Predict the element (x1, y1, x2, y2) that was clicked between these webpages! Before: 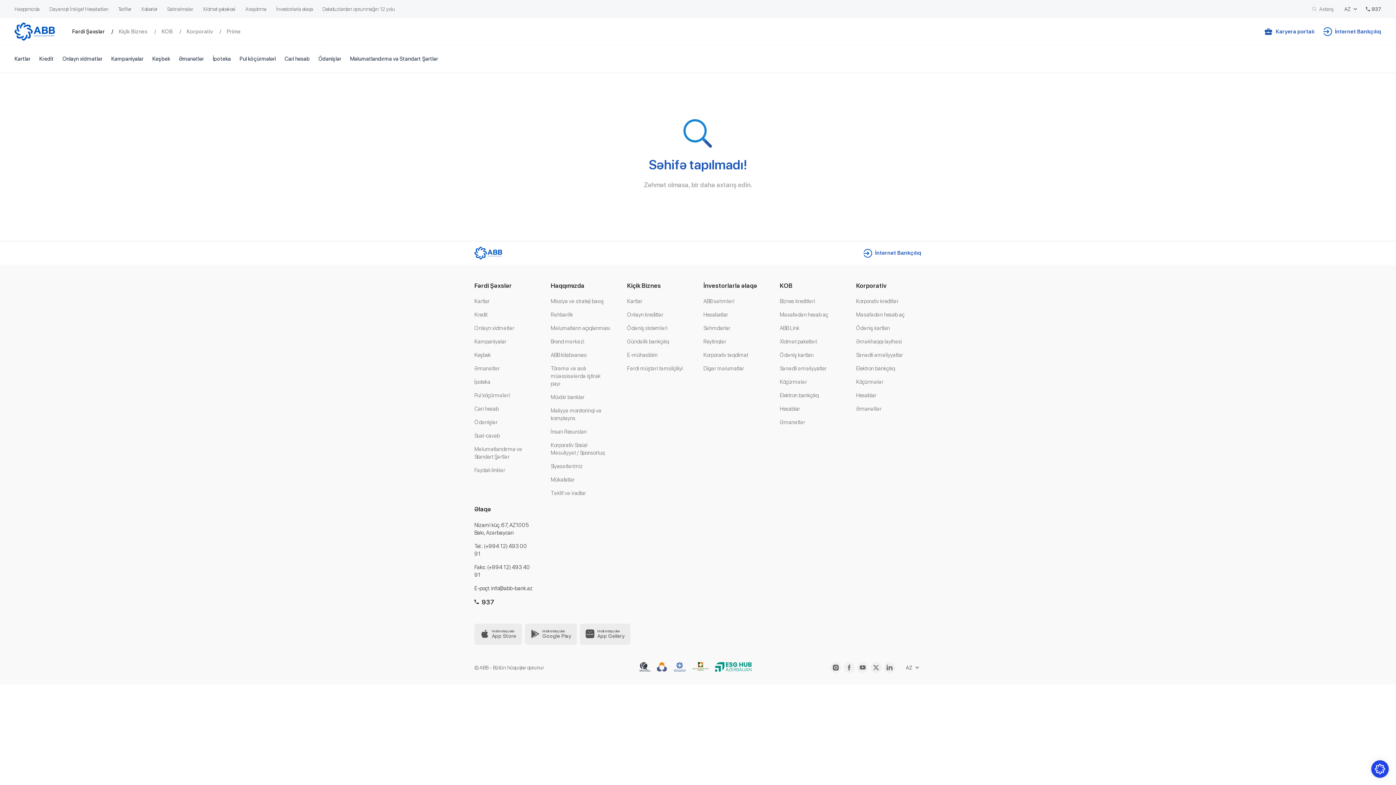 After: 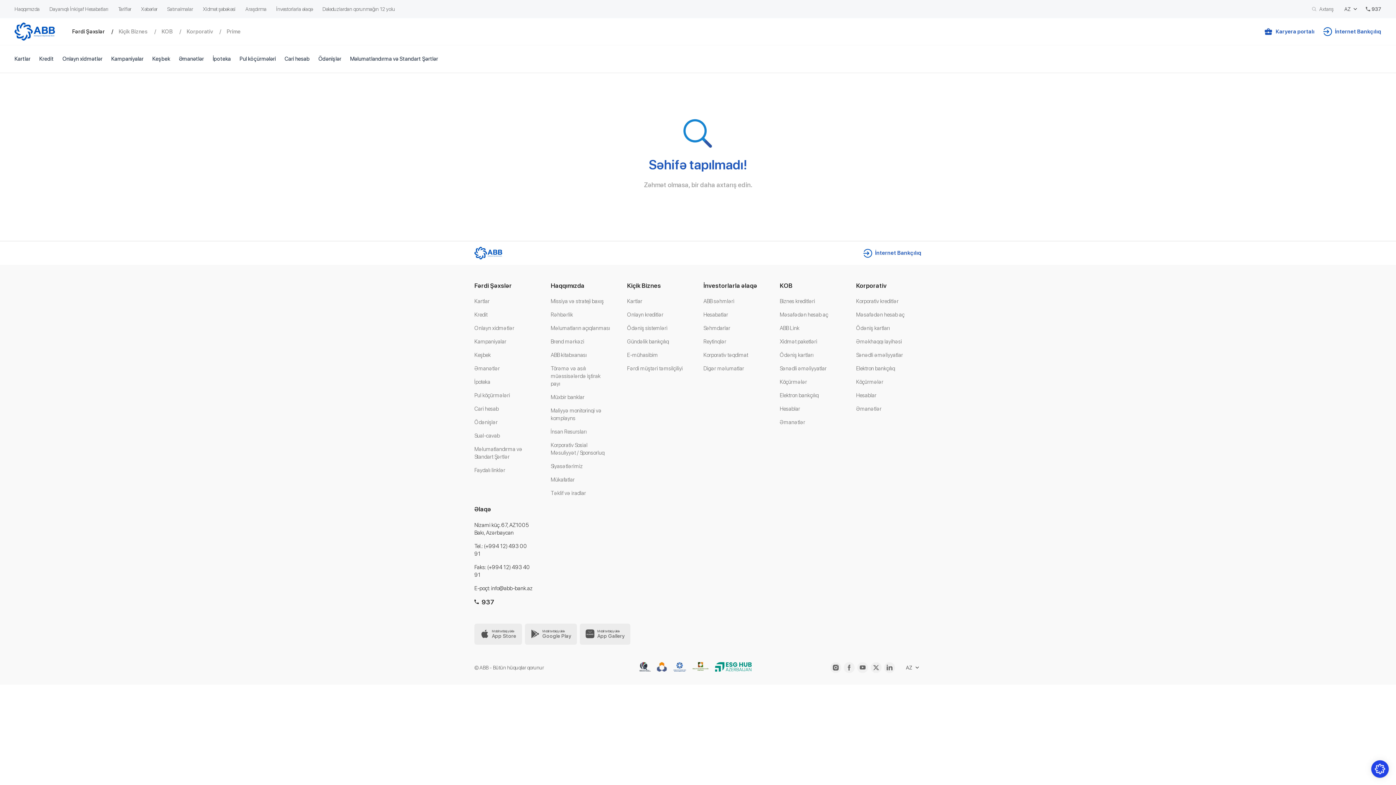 Action: bbox: (1366, 6, 1381, 12) label: 937